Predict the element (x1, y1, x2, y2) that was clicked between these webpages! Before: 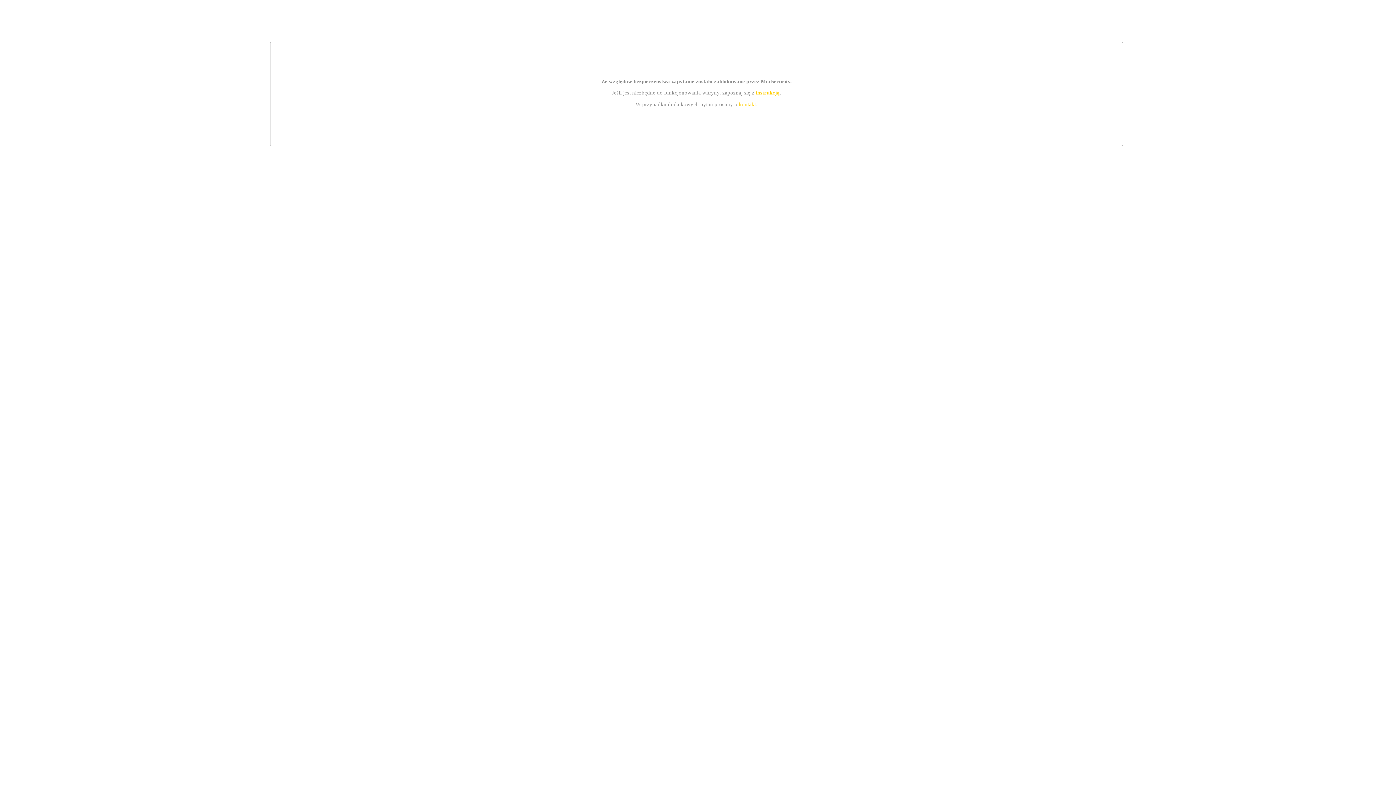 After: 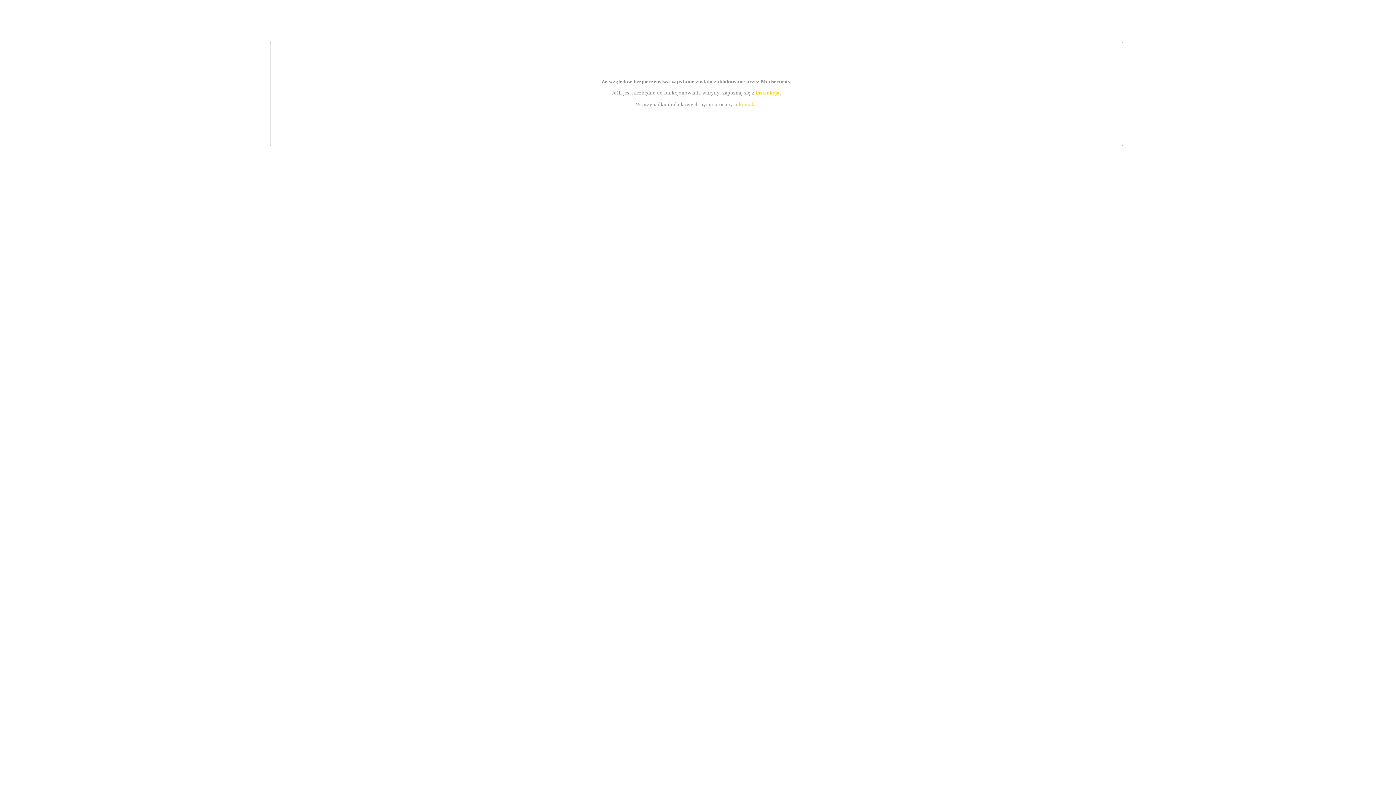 Action: bbox: (755, 89, 779, 95) label: instrukcją